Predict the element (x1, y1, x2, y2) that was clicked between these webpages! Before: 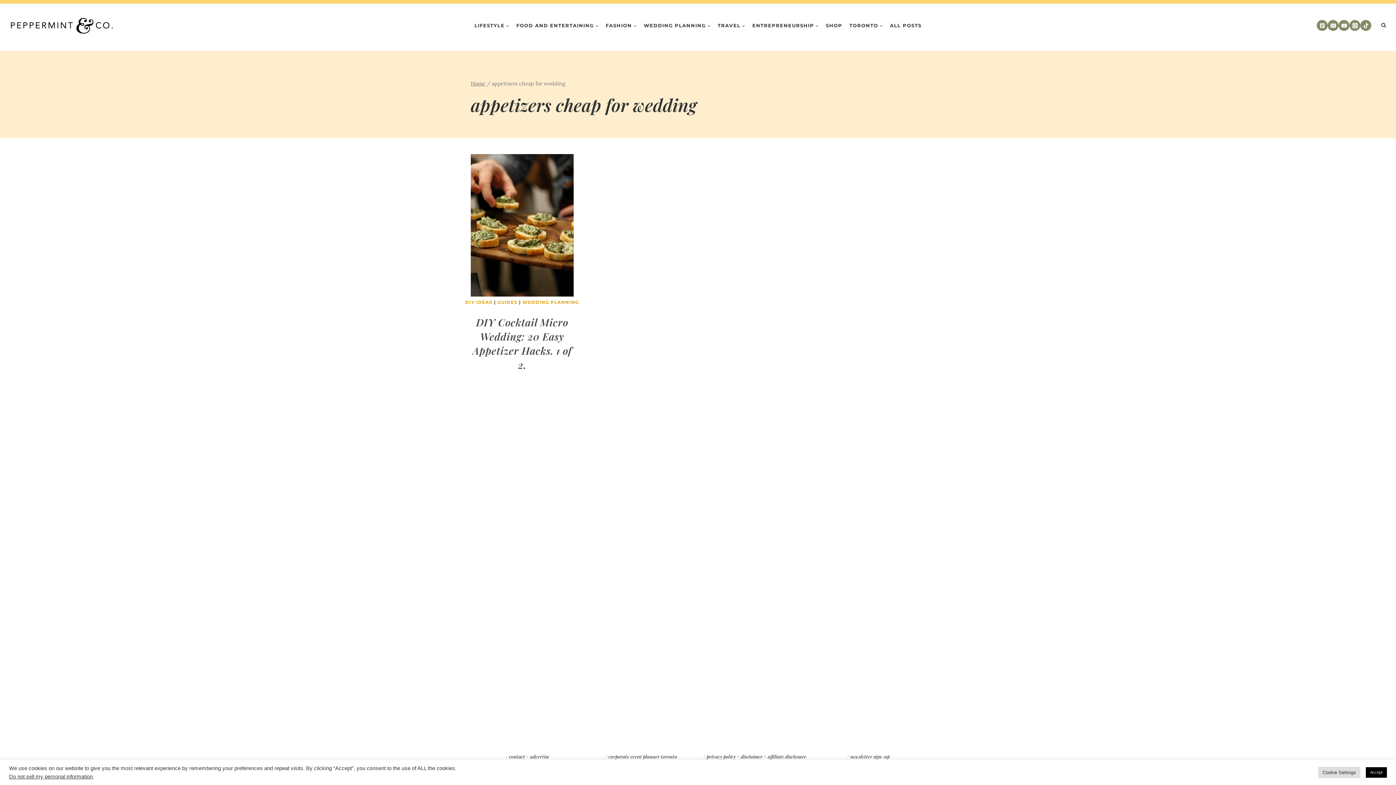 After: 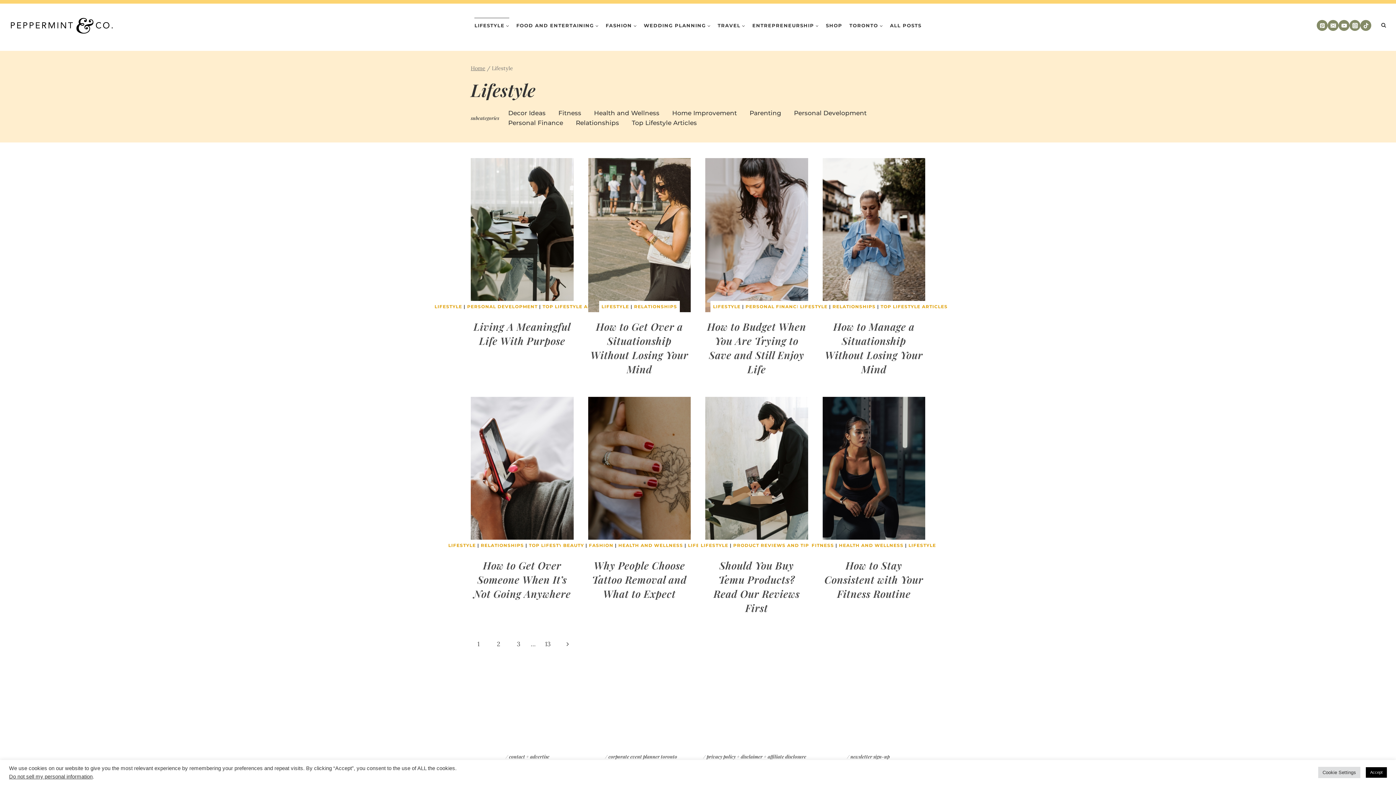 Action: bbox: (471, 17, 512, 33) label: LIFESTYLE